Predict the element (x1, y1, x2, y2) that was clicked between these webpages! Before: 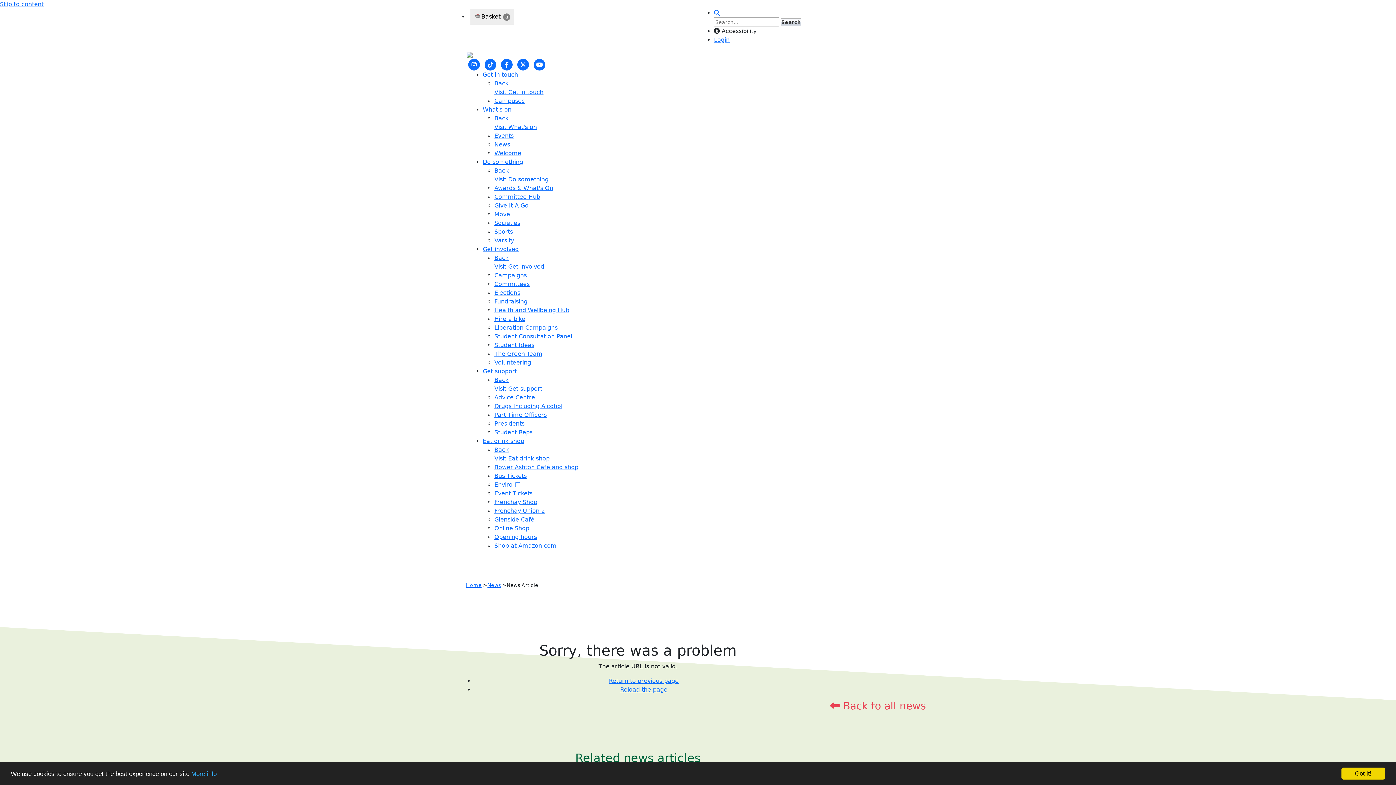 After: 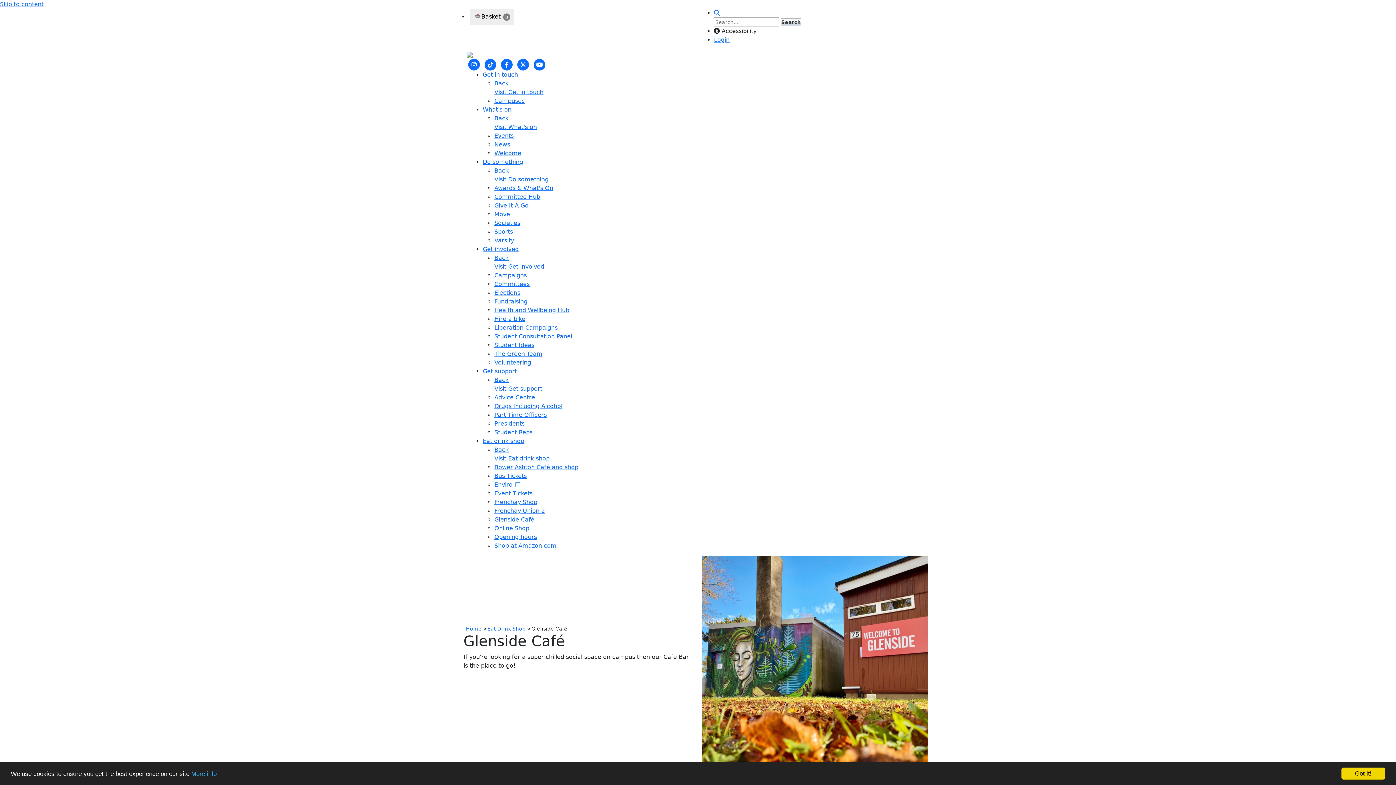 Action: label: Glenside Café bbox: (494, 516, 534, 523)